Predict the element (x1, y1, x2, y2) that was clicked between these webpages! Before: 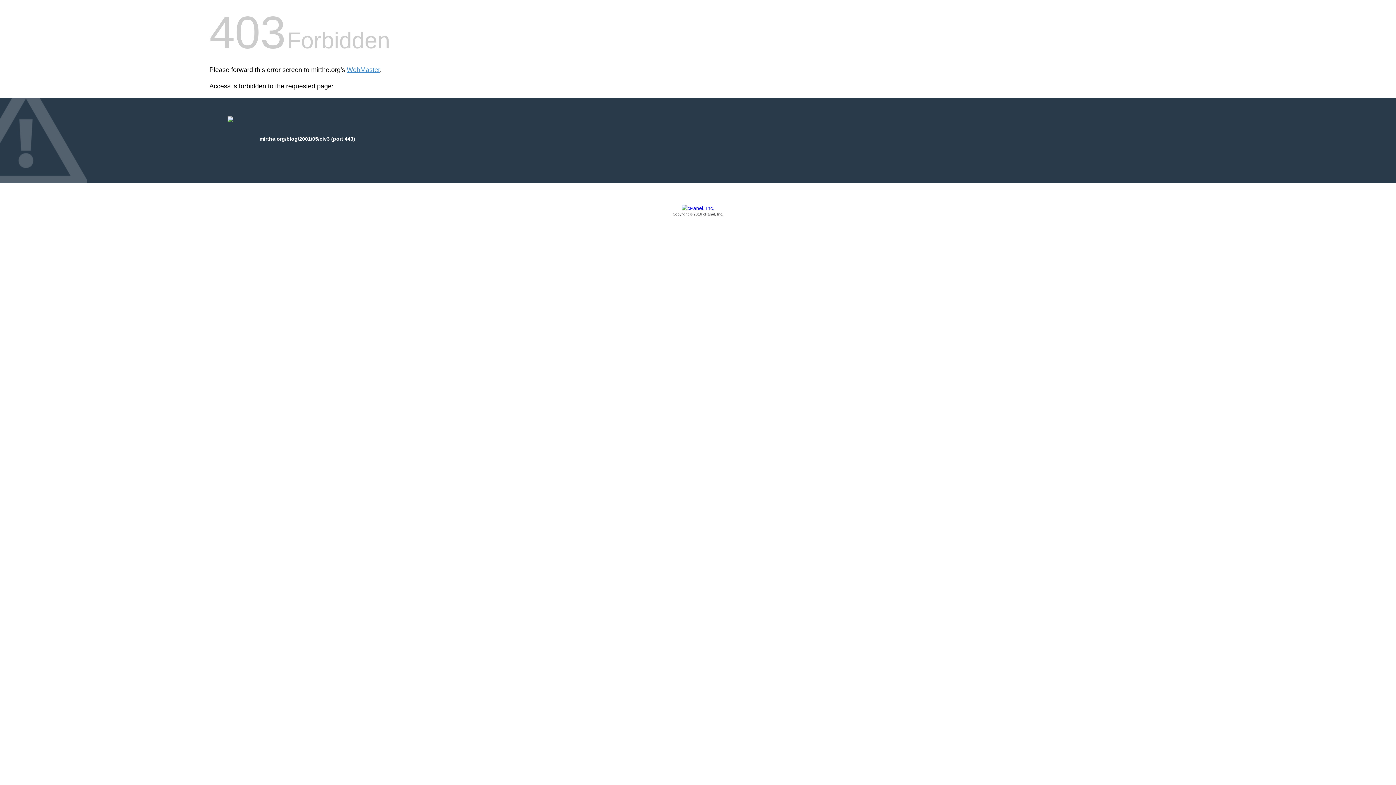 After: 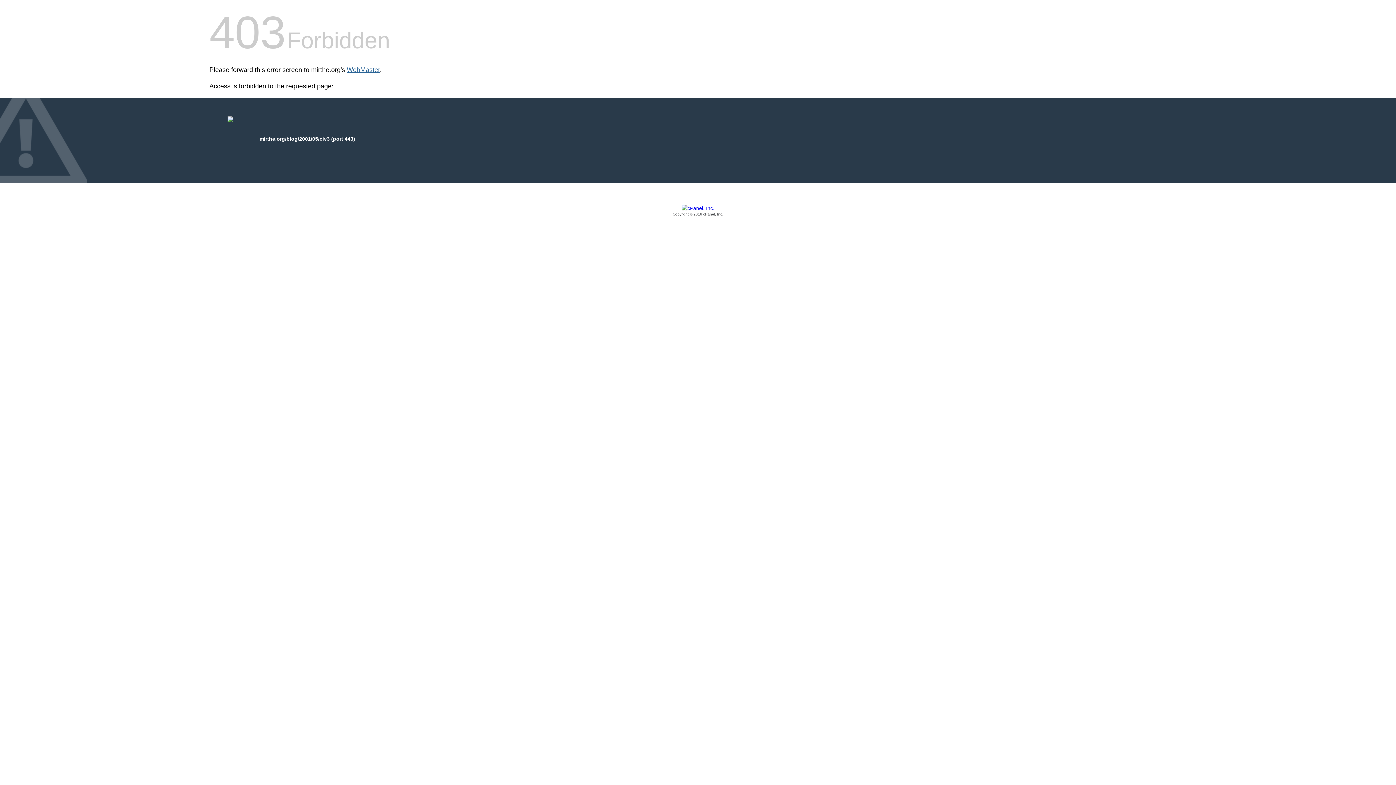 Action: label: WebMaster bbox: (346, 66, 380, 73)